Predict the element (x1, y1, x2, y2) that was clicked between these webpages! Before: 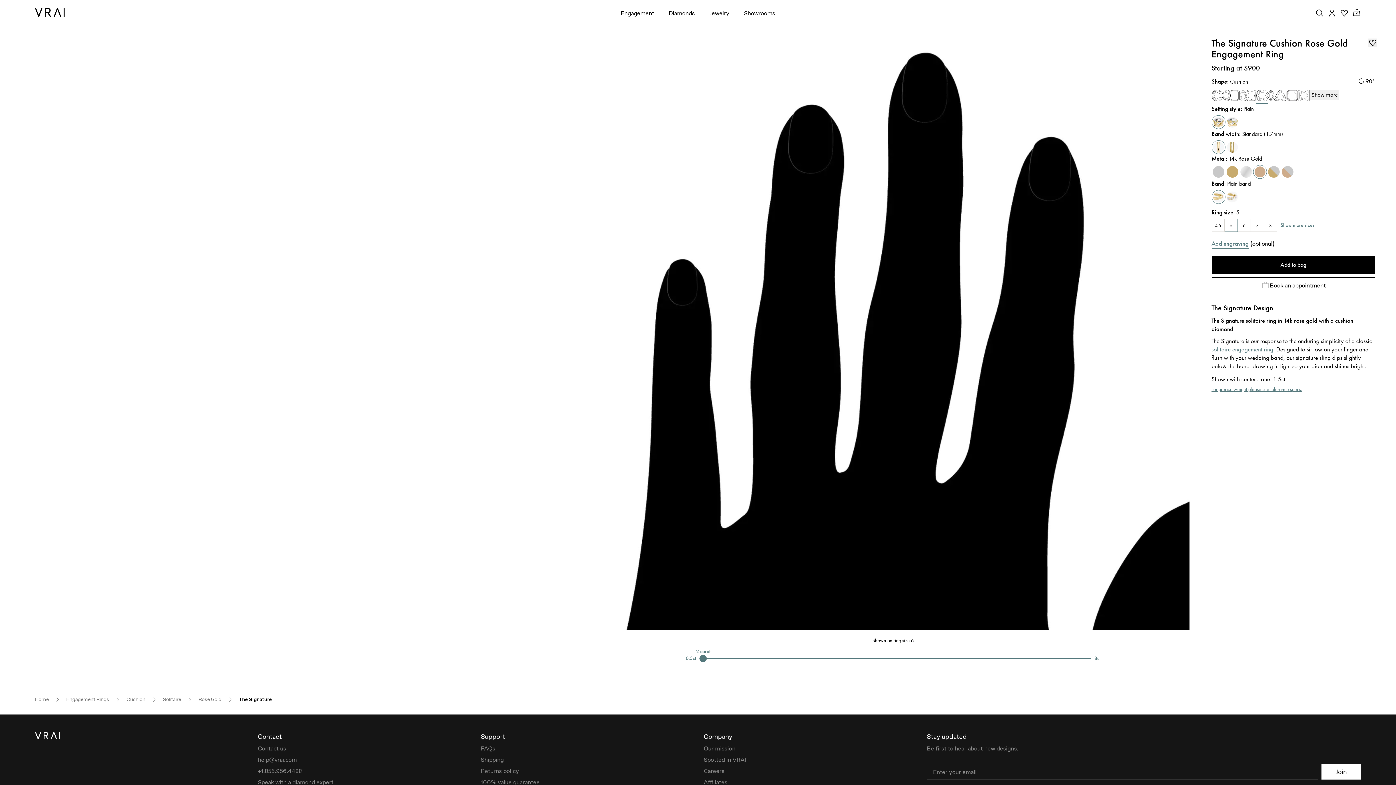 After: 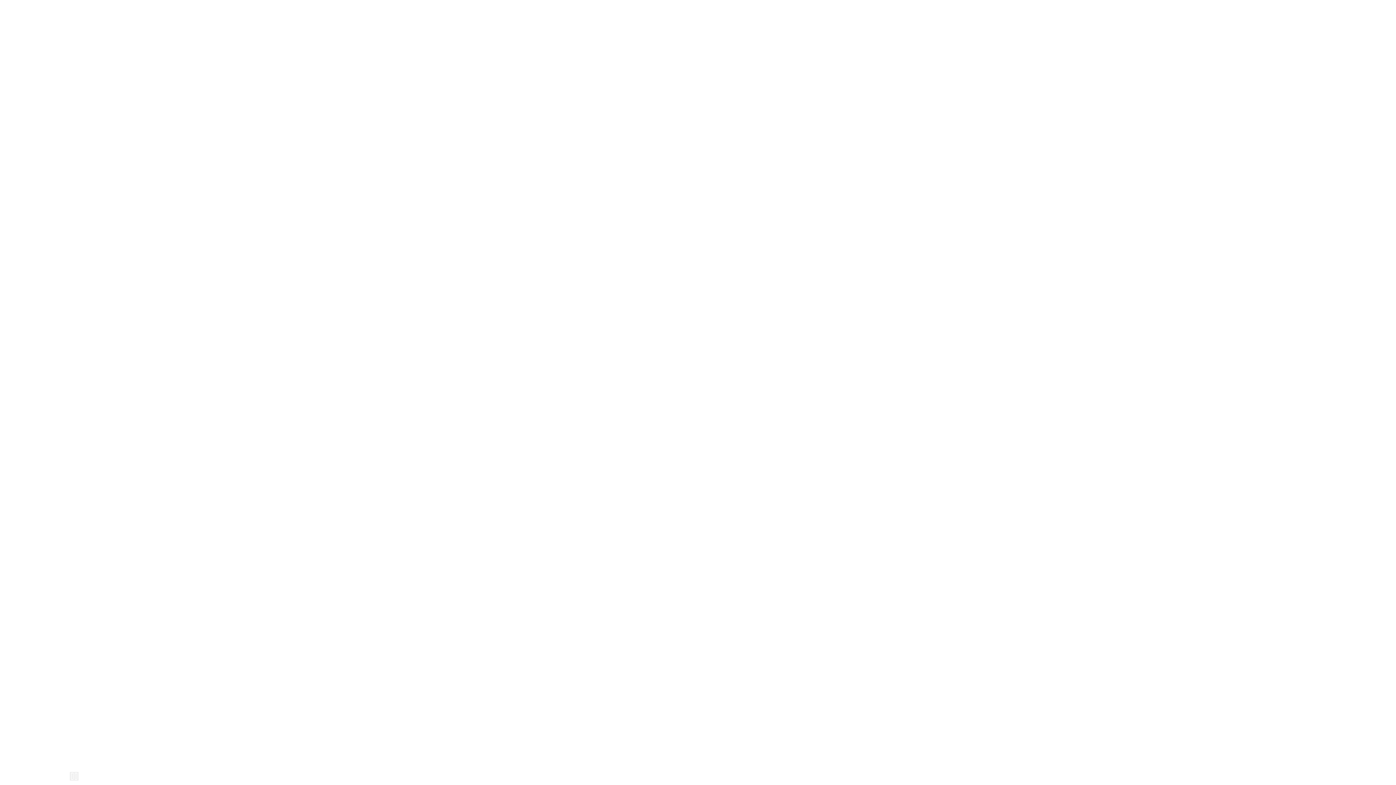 Action: bbox: (709, 9, 729, 17) label: Jewelry